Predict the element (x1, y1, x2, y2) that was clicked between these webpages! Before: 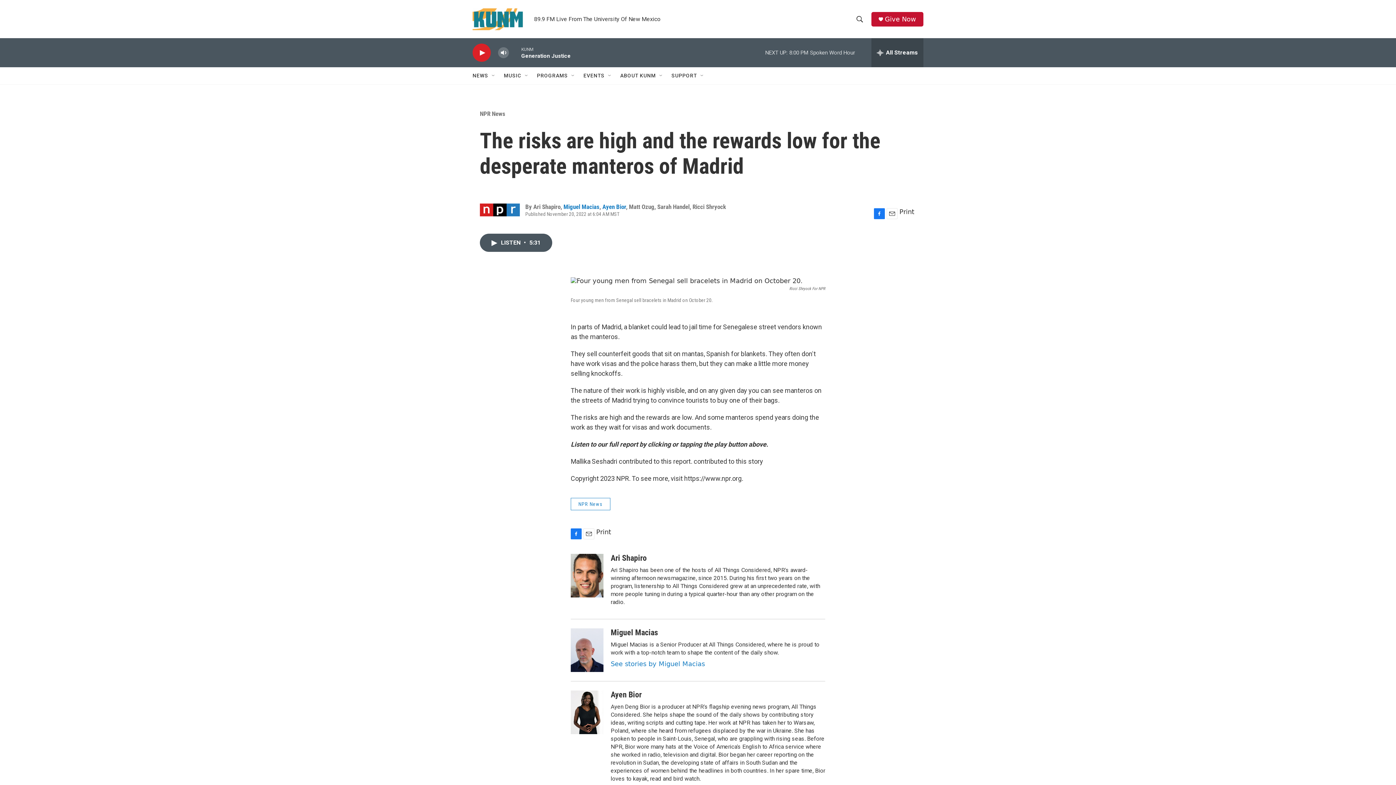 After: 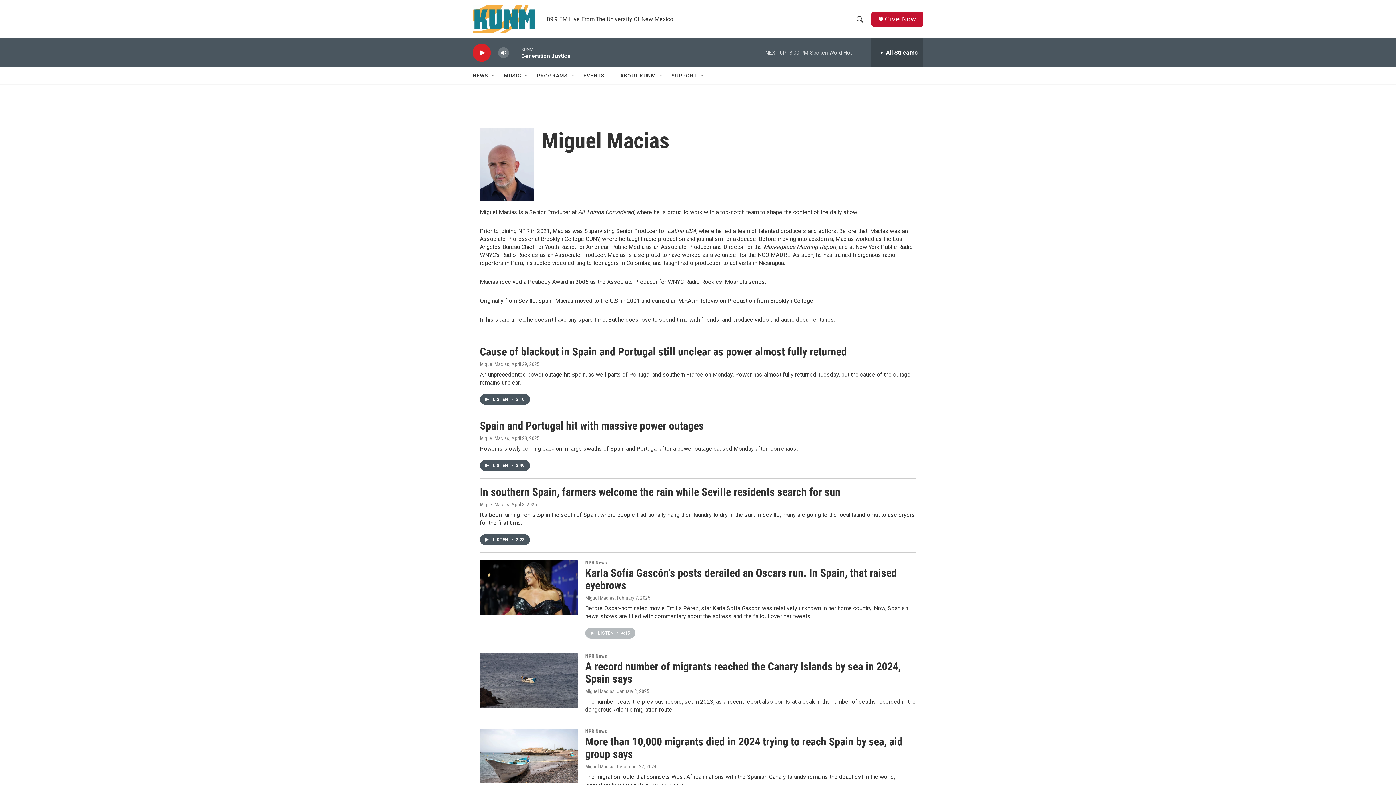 Action: label: Miguel Macias bbox: (610, 628, 658, 637)